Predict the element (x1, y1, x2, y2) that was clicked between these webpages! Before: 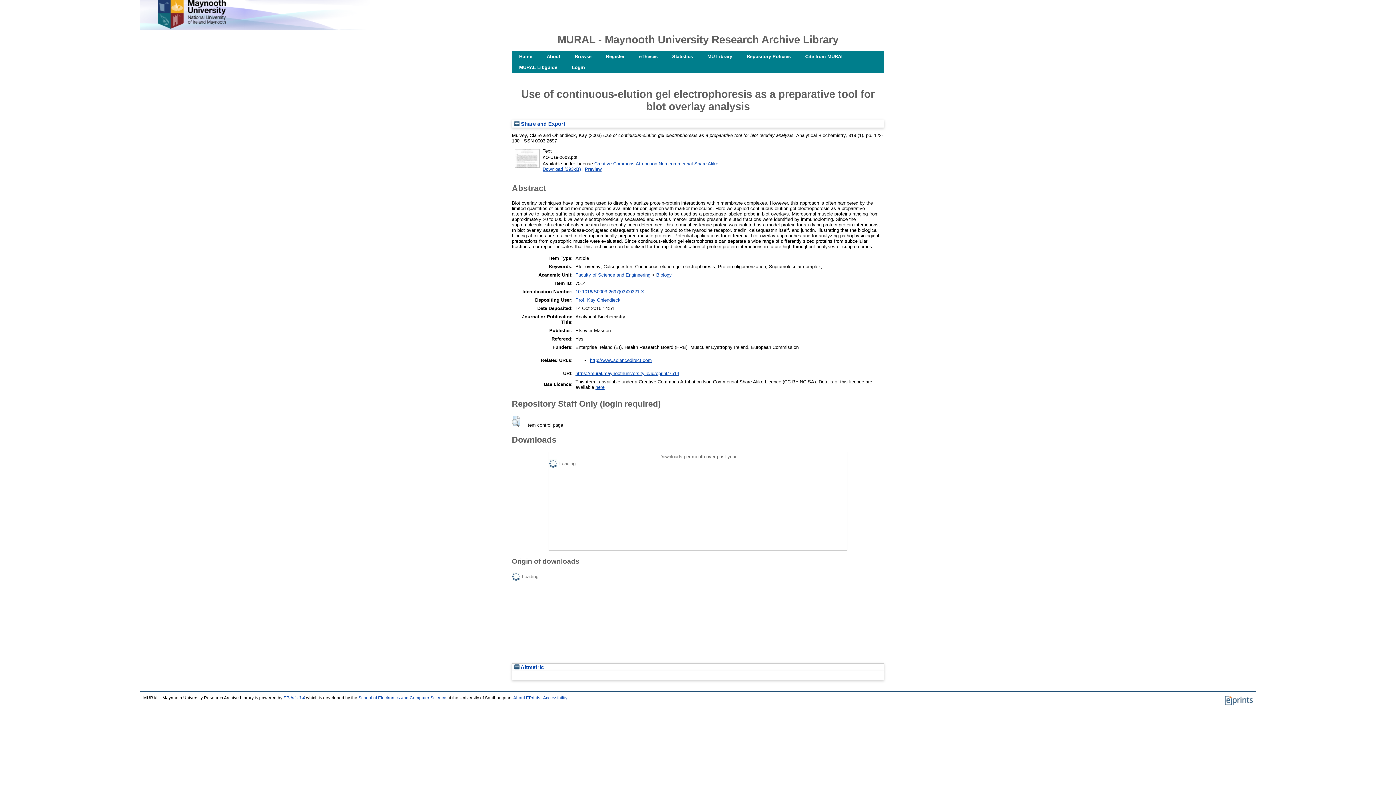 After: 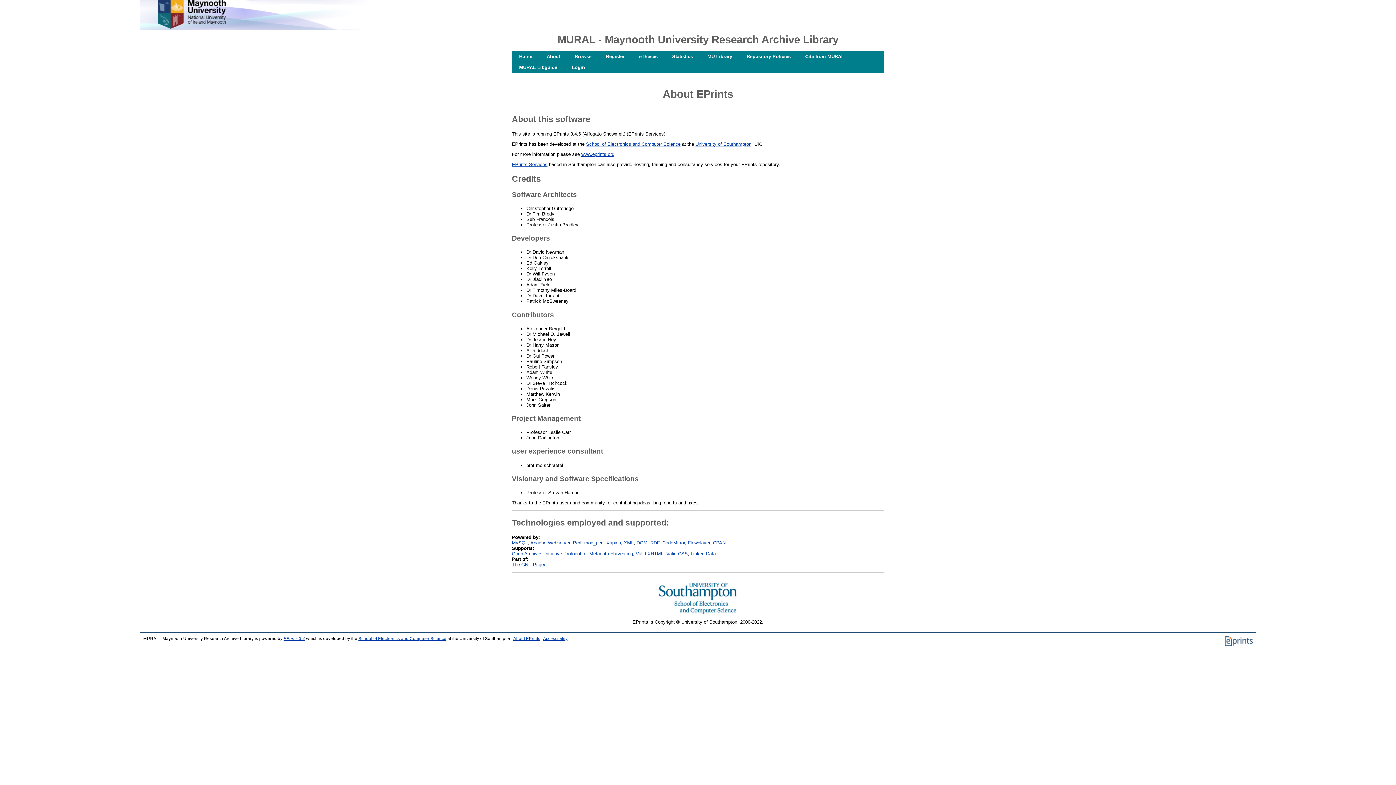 Action: bbox: (513, 696, 540, 700) label: About EPrints